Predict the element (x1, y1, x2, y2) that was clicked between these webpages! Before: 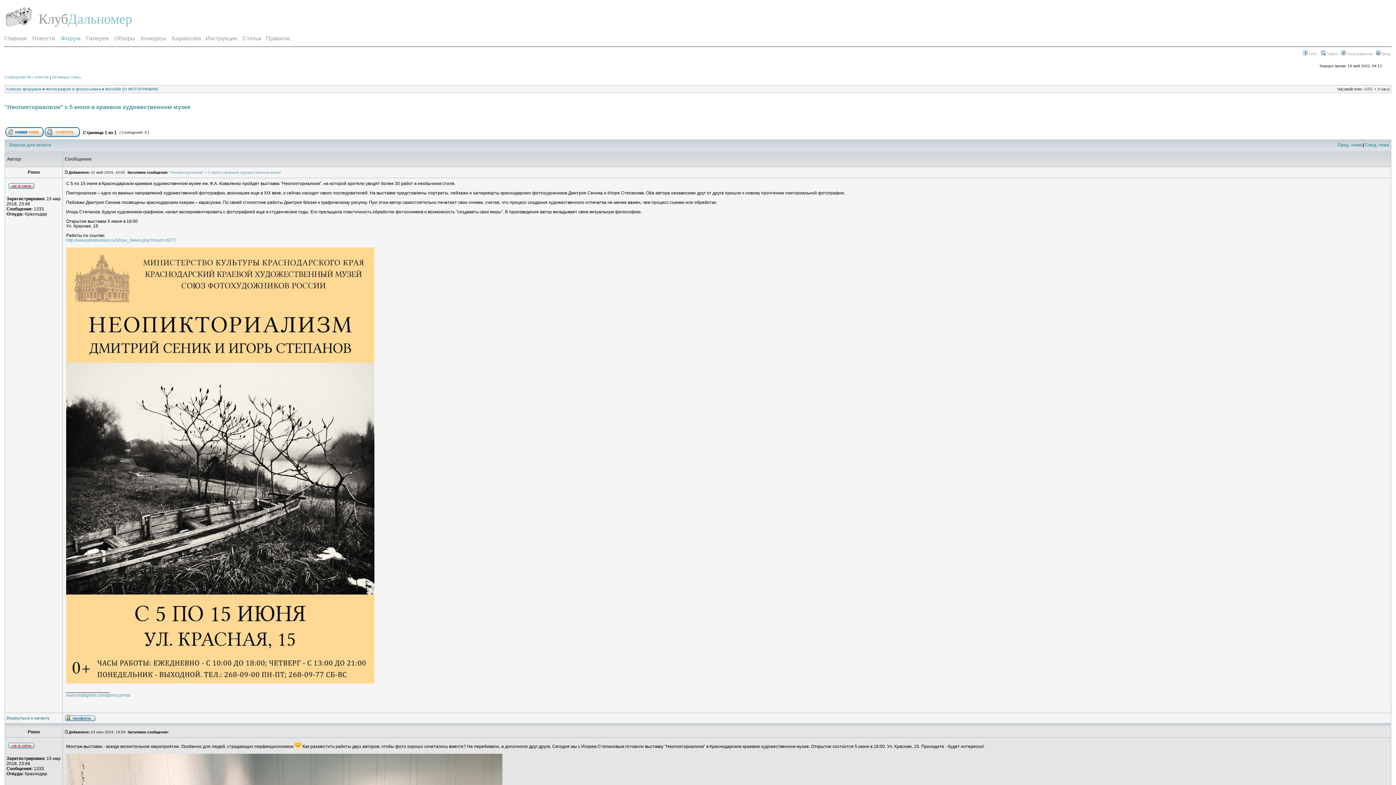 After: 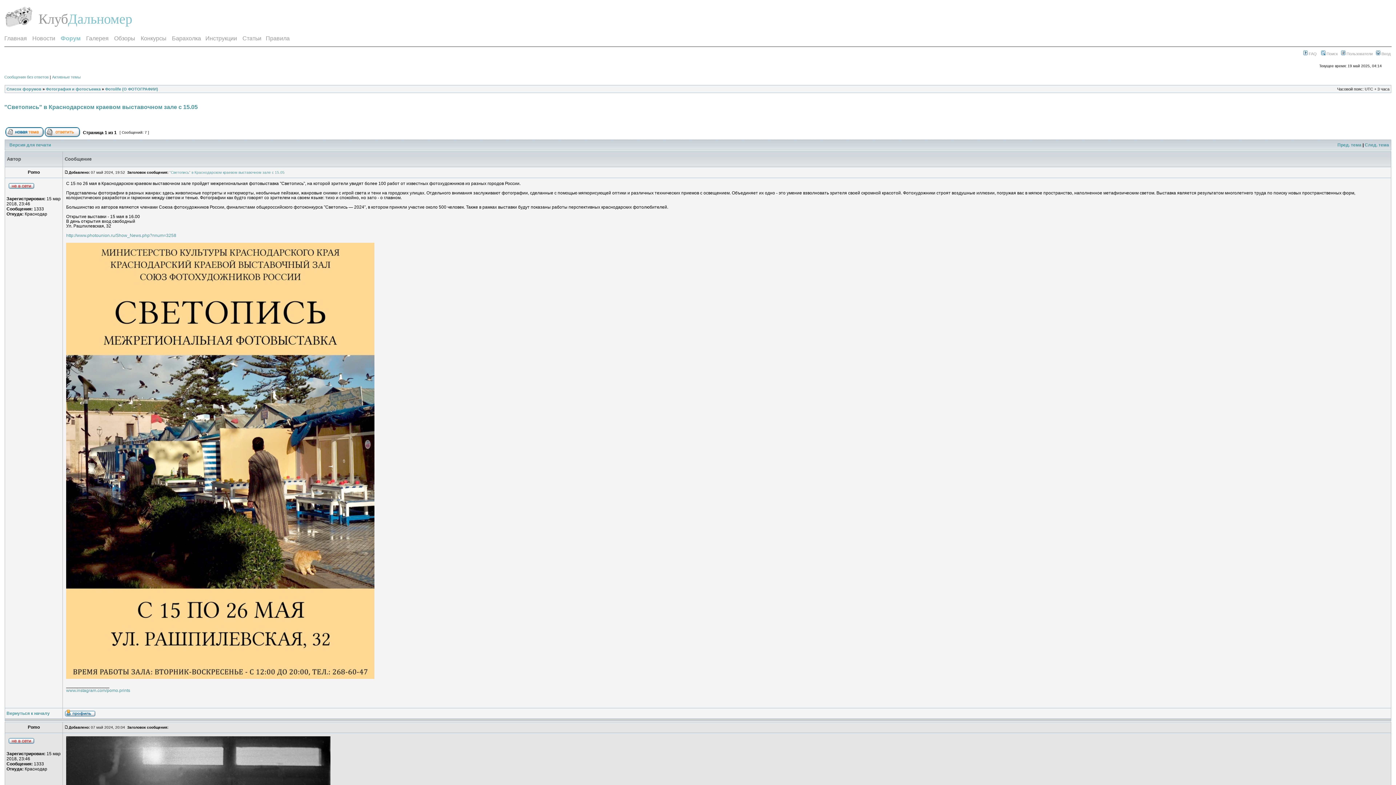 Action: label: Пред. тема bbox: (1337, 142, 1361, 147)